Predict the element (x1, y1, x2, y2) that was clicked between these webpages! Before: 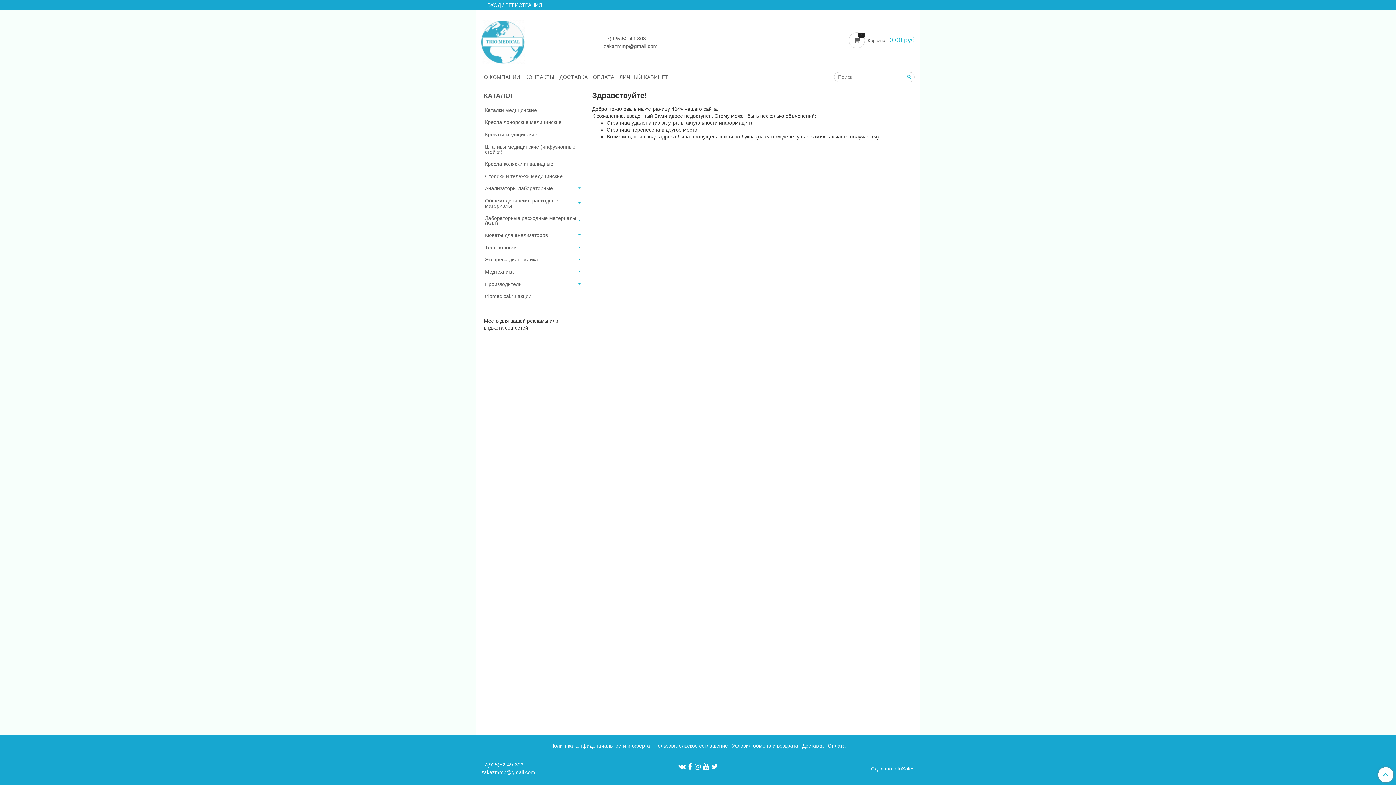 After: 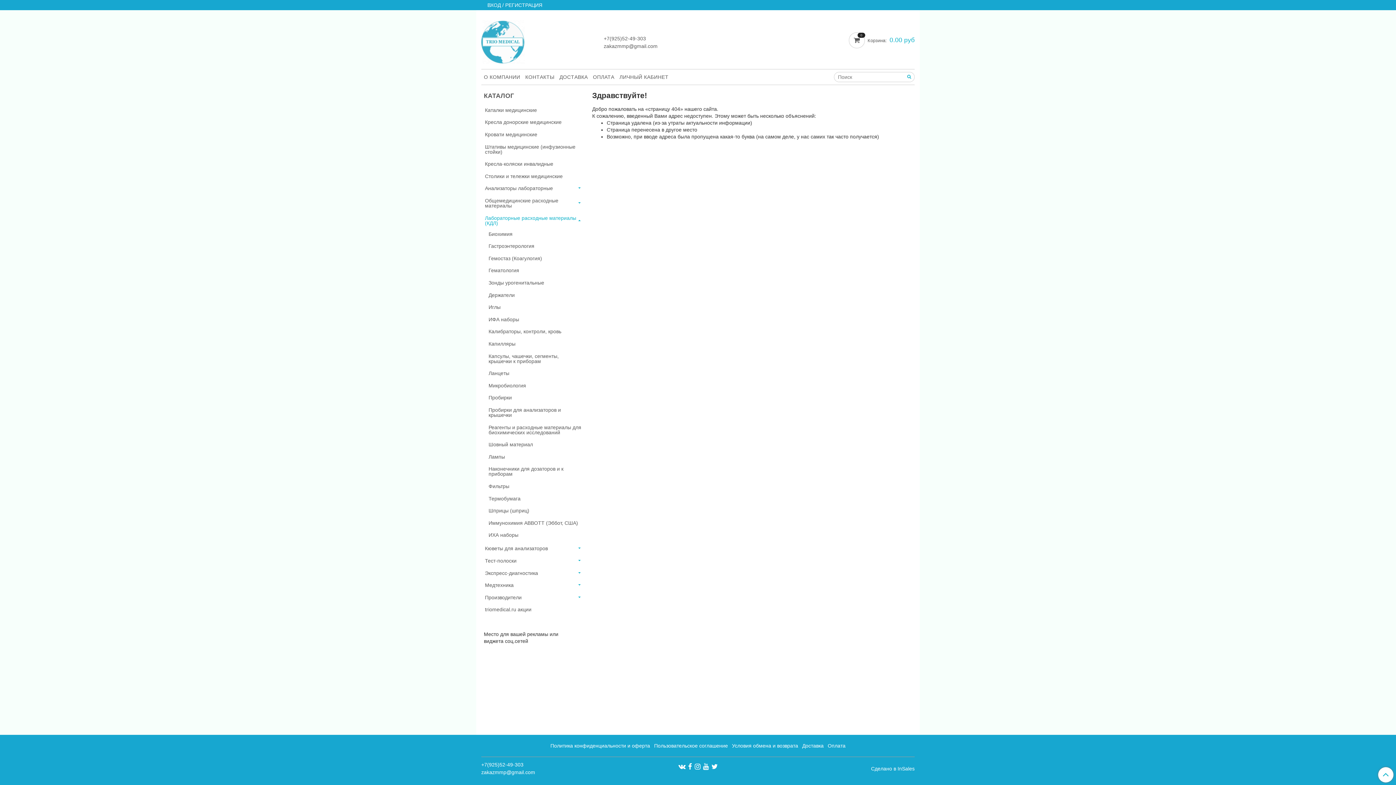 Action: bbox: (577, 218, 582, 223)